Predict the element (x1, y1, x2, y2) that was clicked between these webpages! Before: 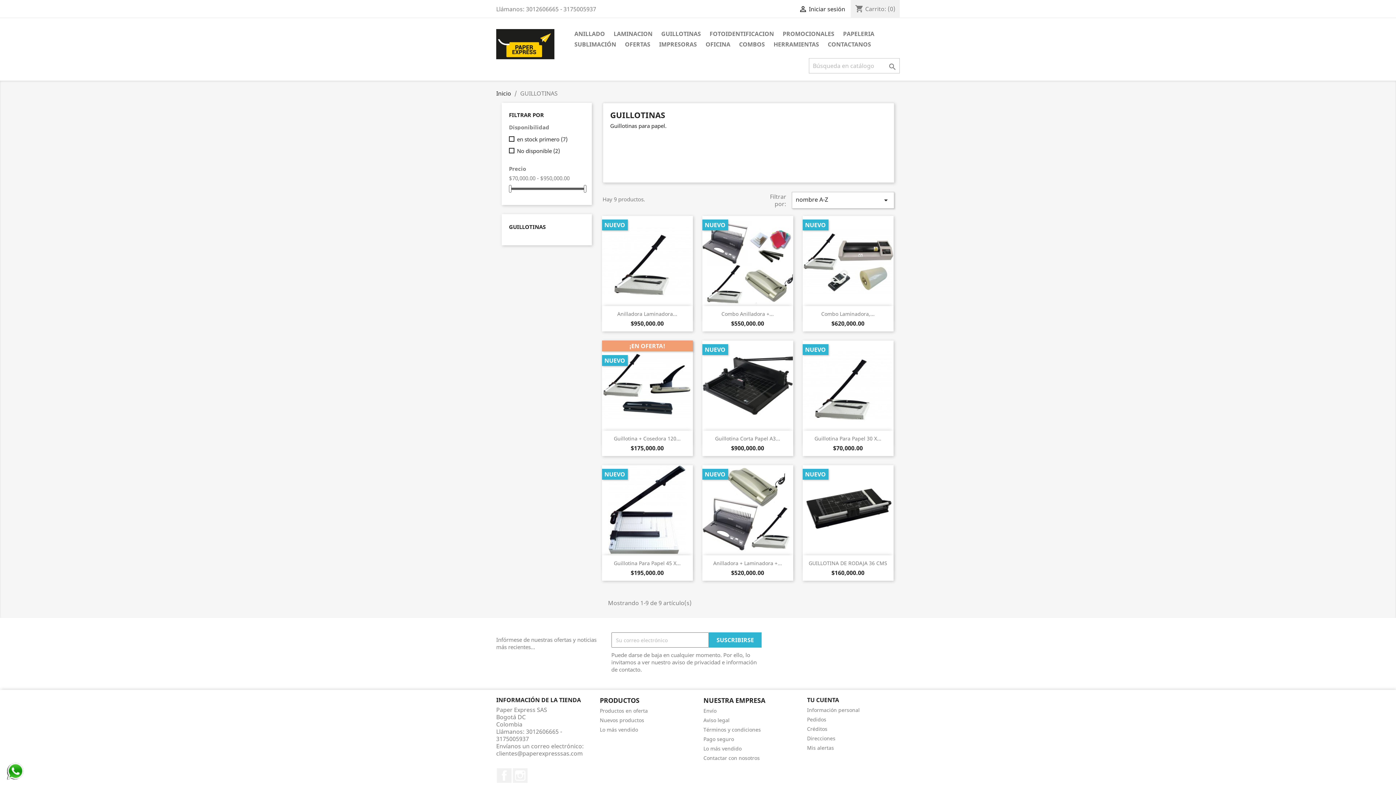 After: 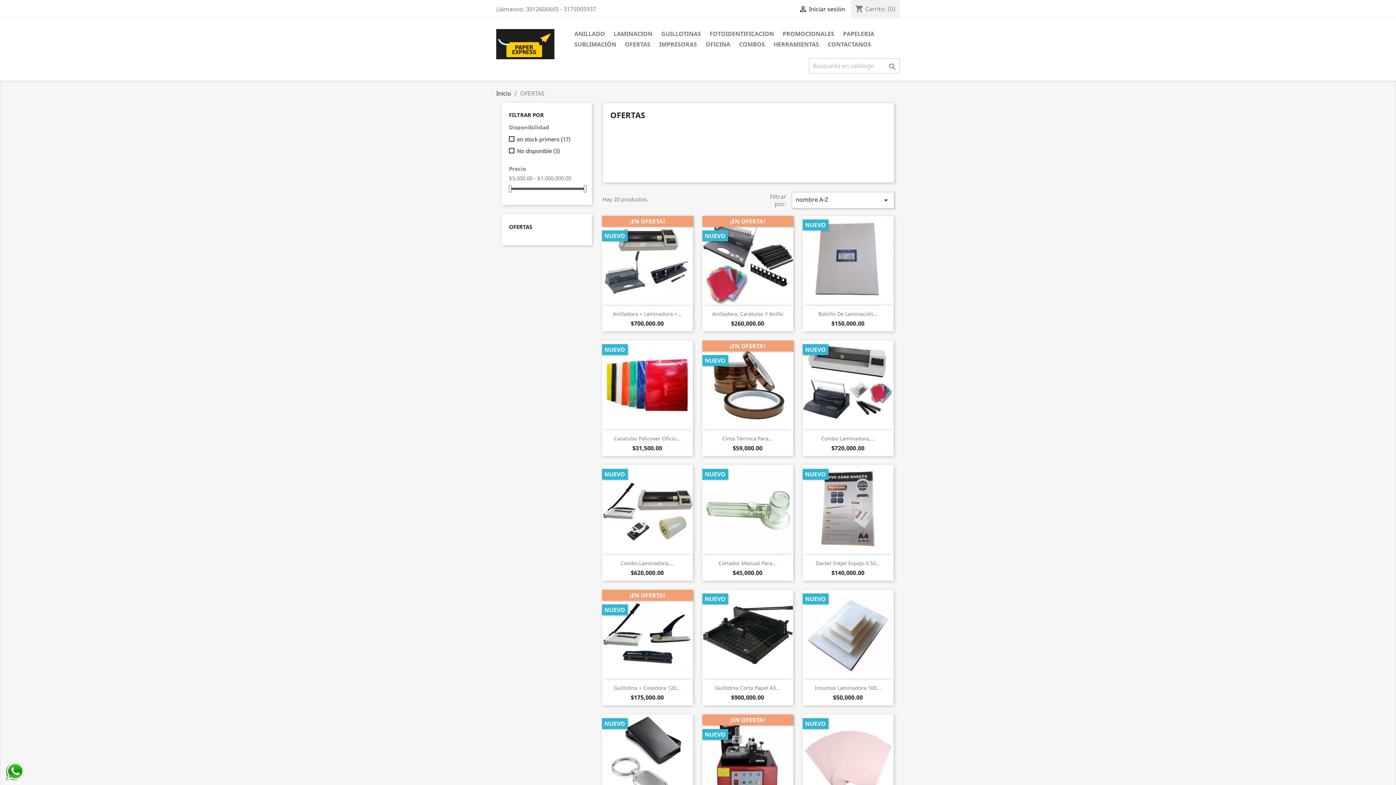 Action: label: OFERTAS bbox: (621, 39, 654, 50)